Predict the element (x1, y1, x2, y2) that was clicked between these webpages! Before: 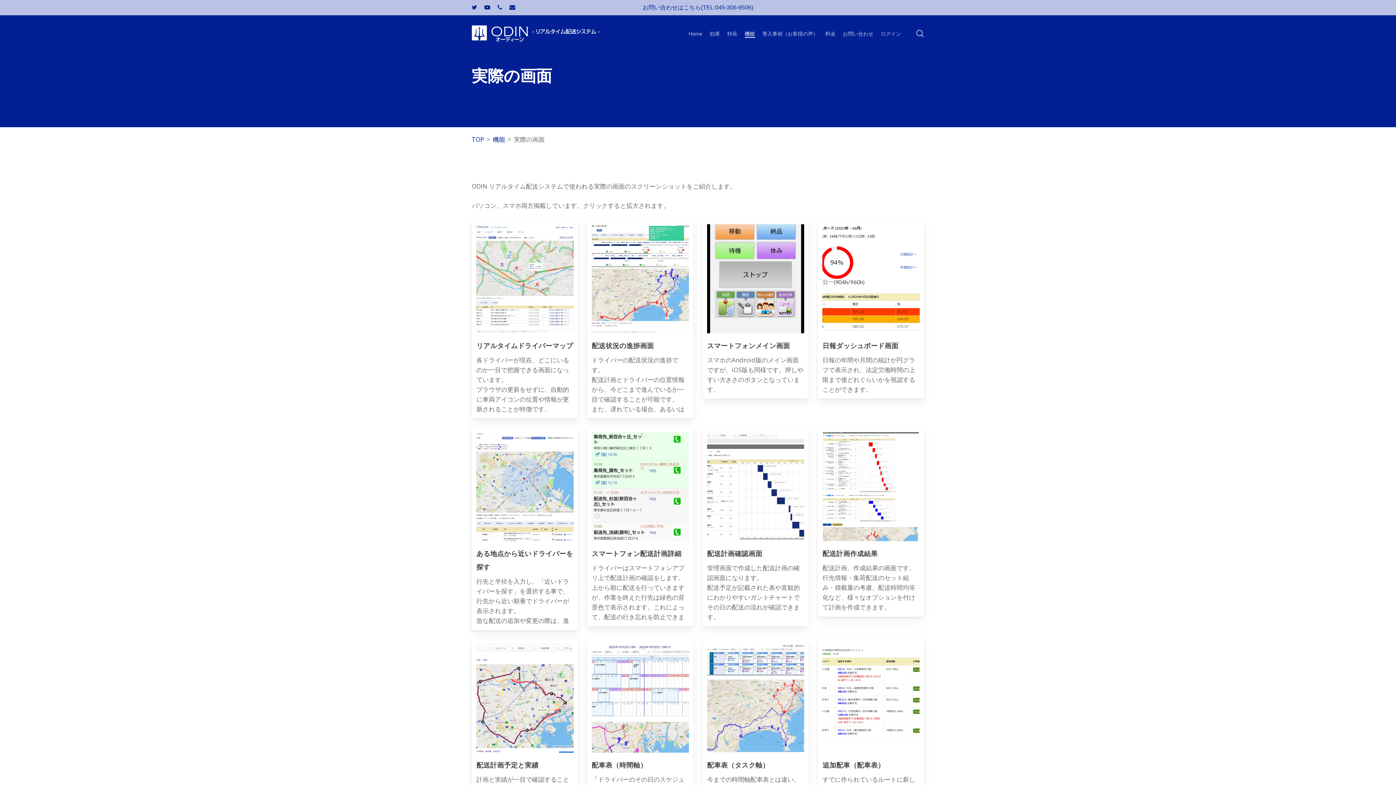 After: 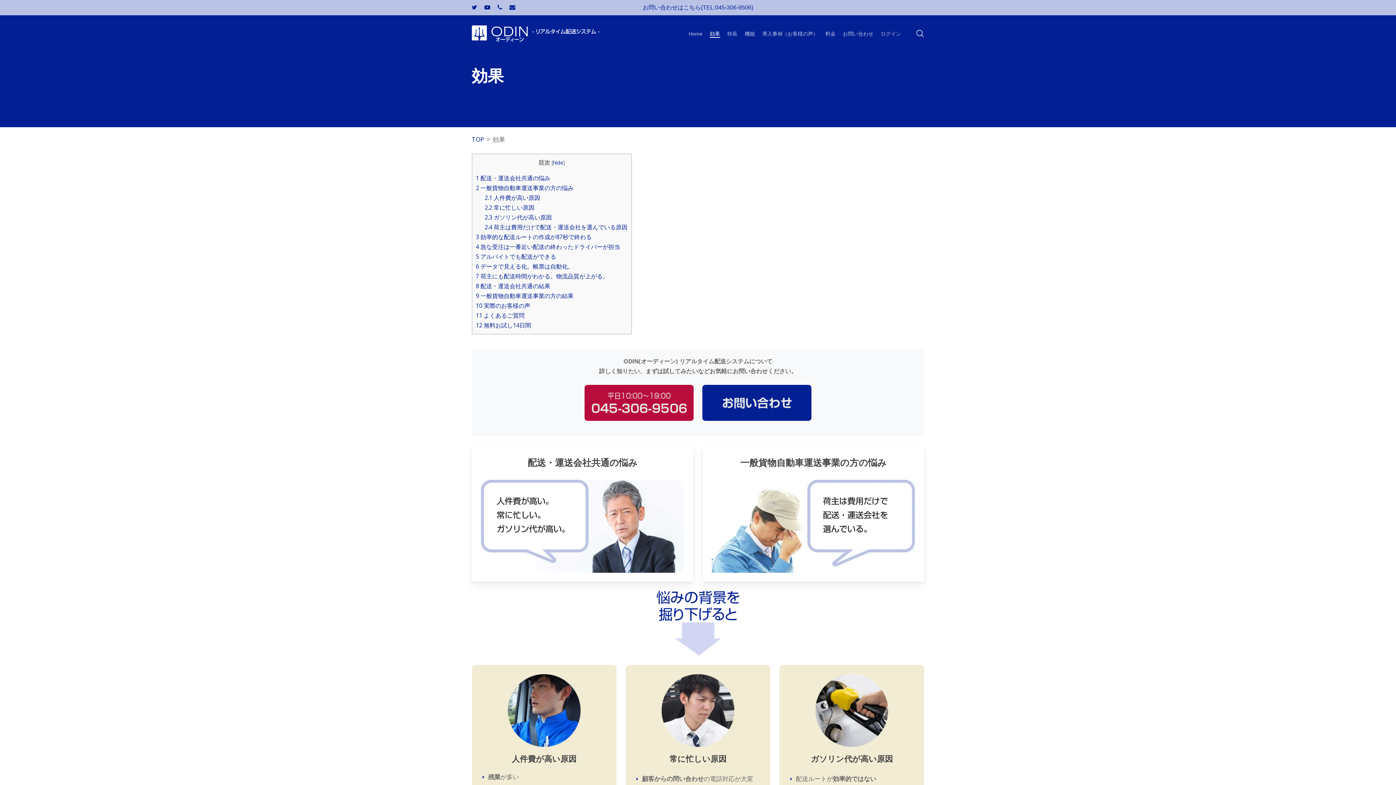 Action: bbox: (710, 30, 720, 37) label: 効果